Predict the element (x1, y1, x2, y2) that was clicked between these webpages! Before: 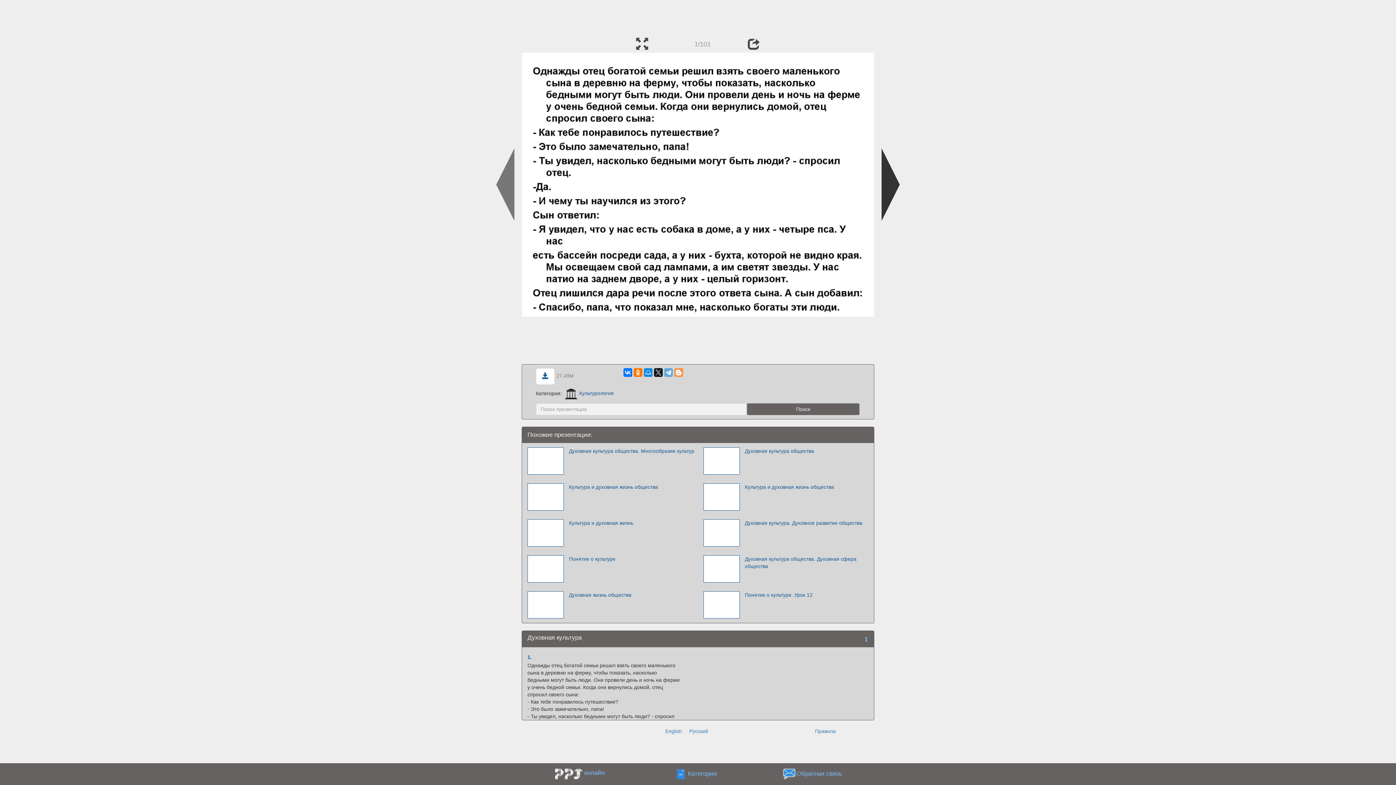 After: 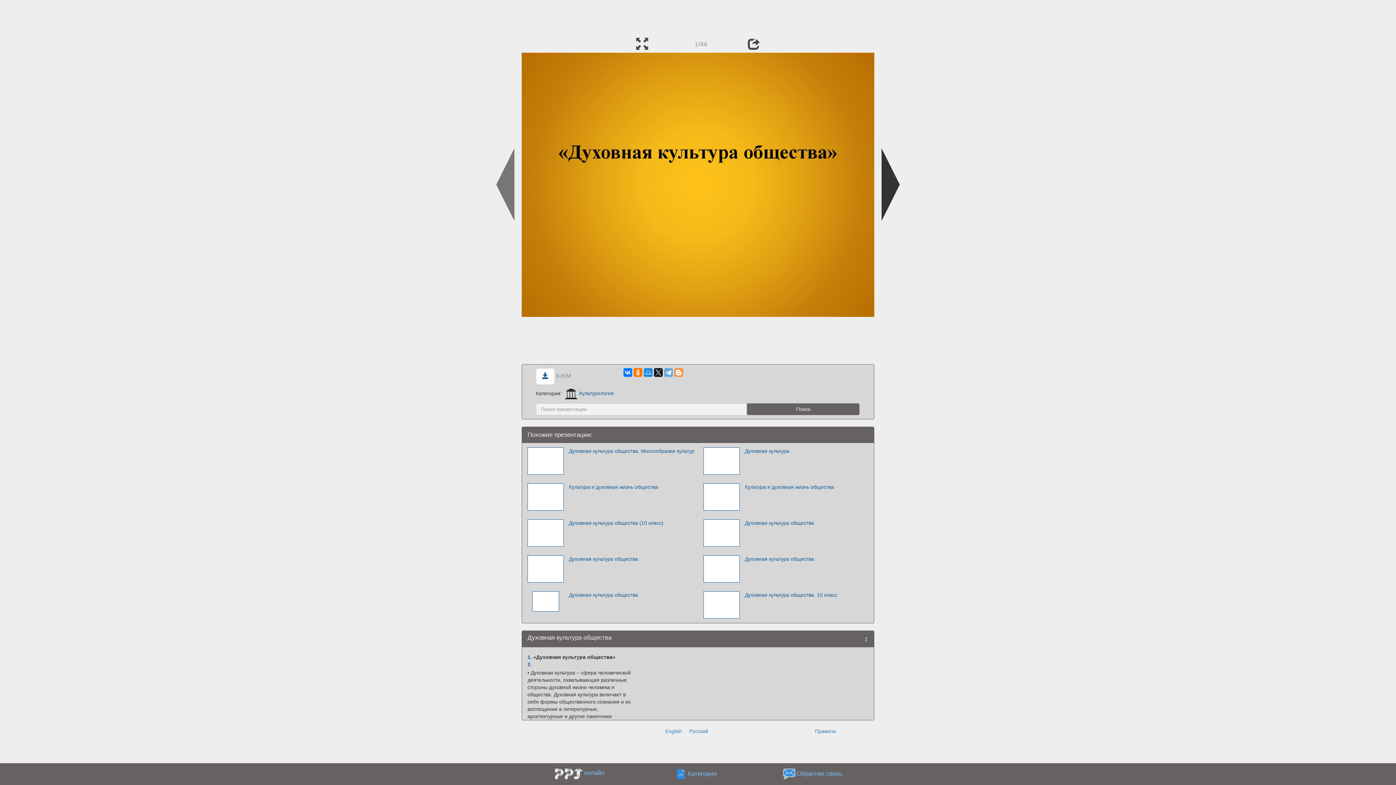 Action: label: Духовная культура общества bbox: (741, 447, 871, 474)